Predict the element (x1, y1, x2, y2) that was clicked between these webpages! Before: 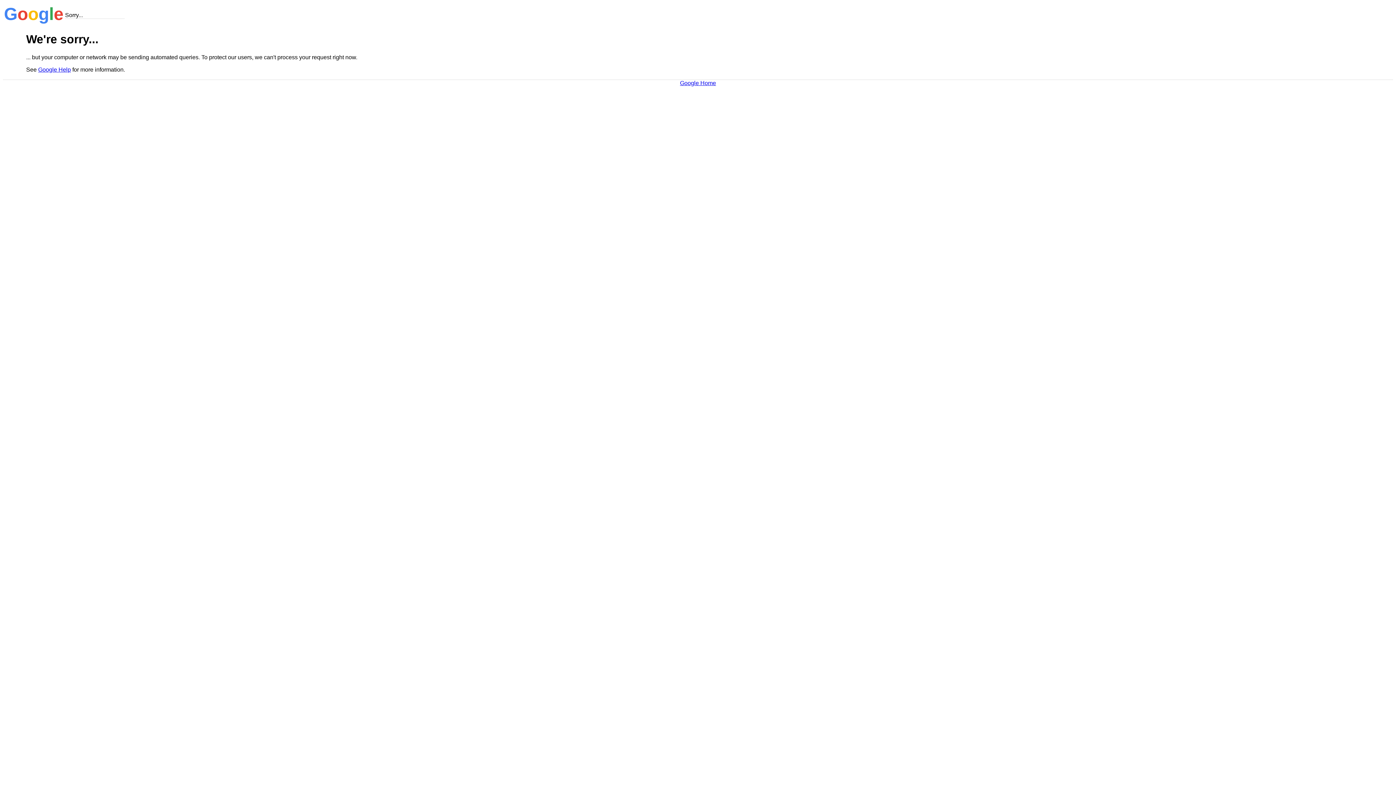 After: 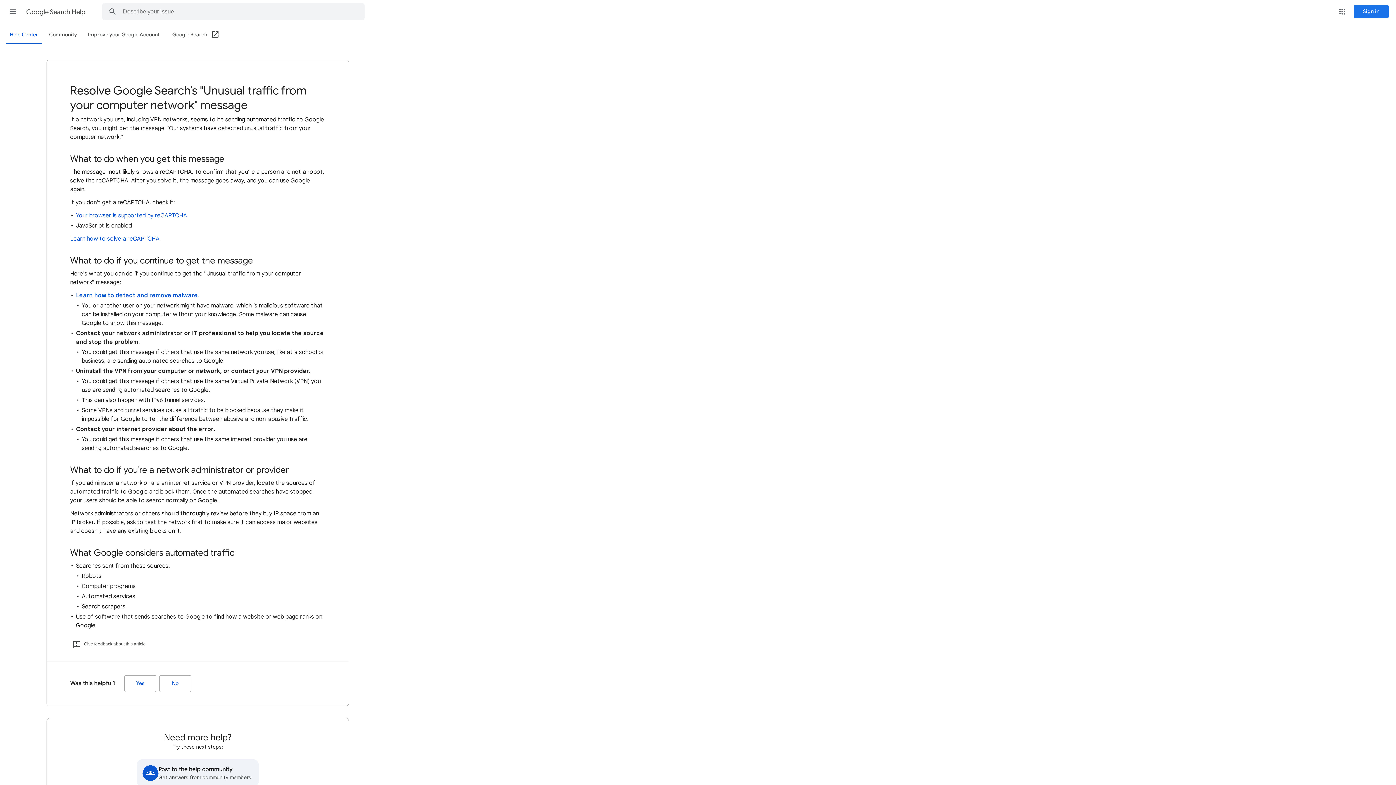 Action: bbox: (38, 66, 70, 72) label: Google Help